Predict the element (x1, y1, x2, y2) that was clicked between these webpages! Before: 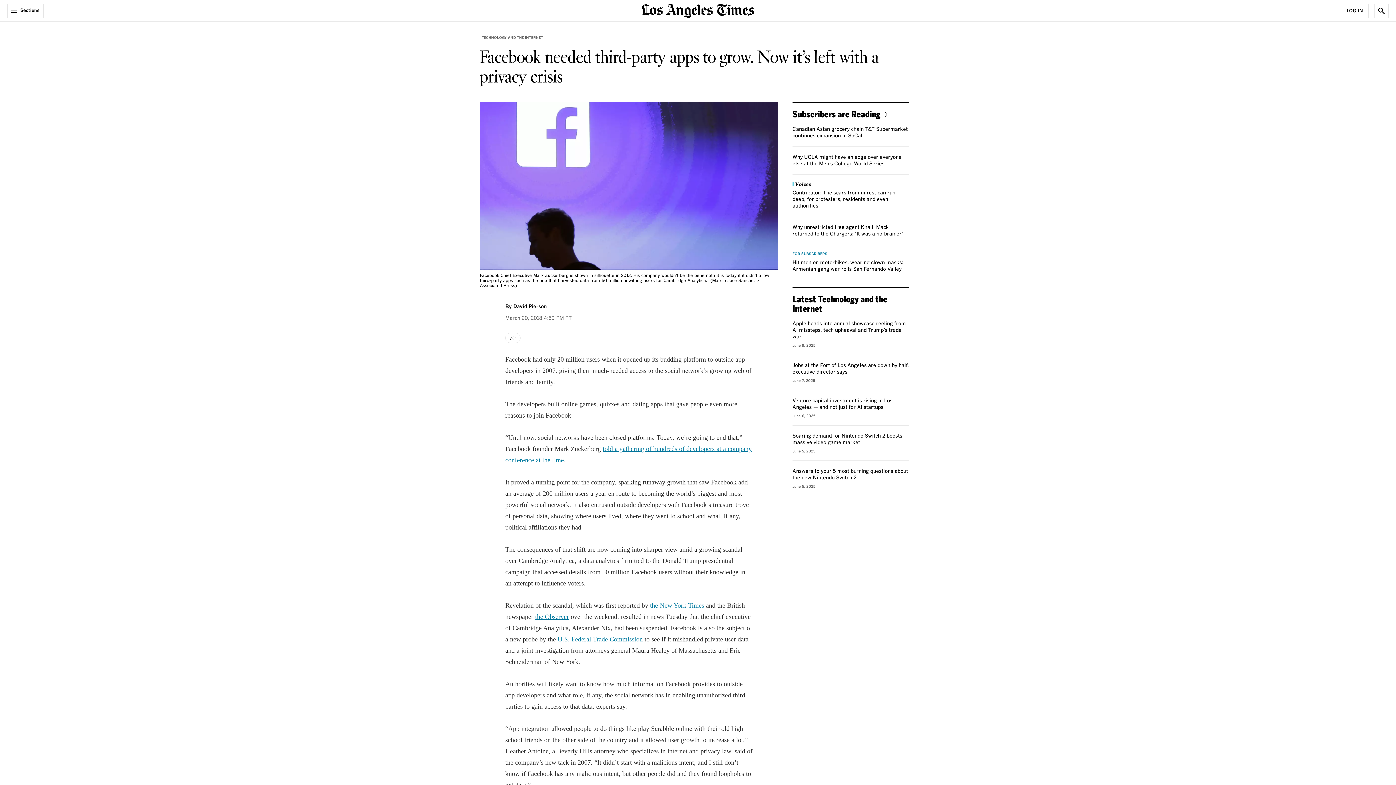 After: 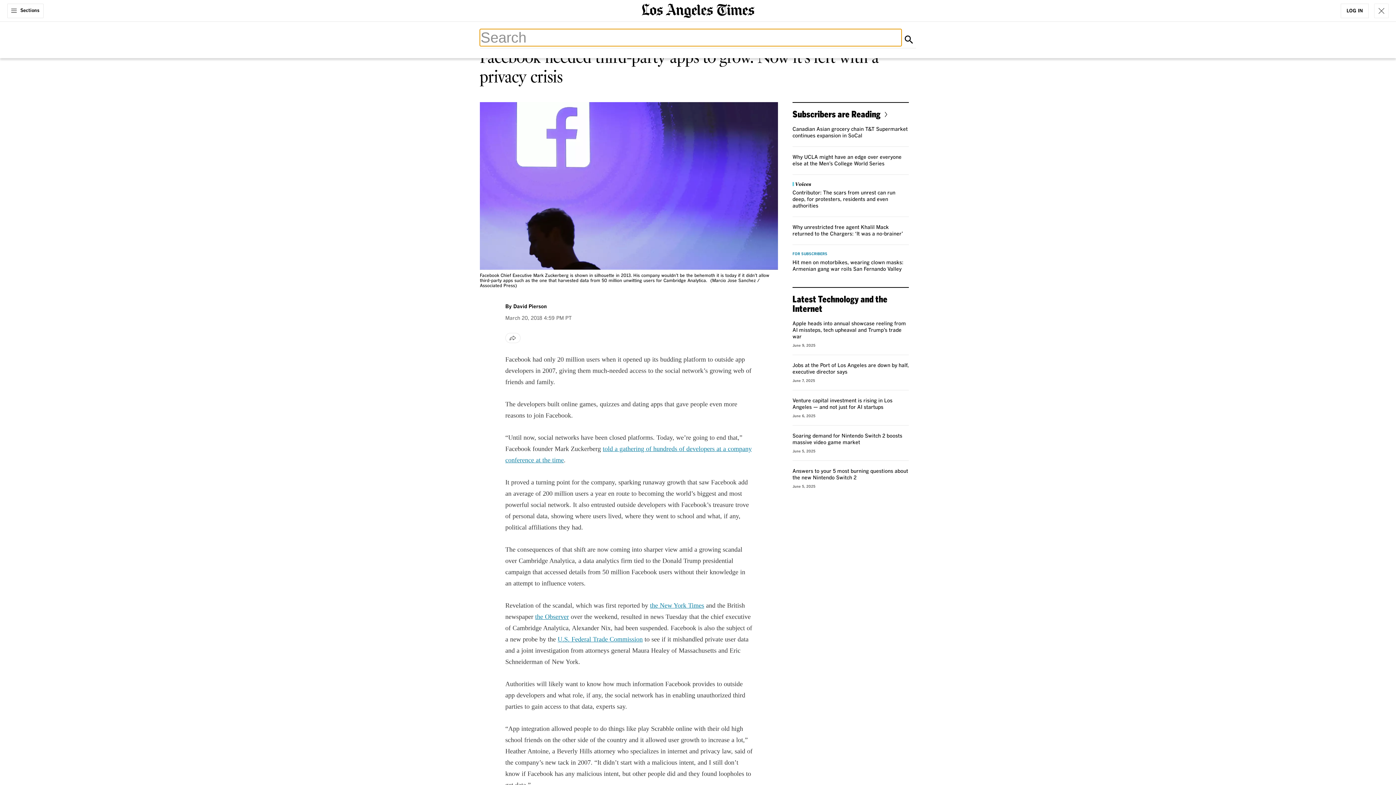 Action: bbox: (1374, 3, 1389, 18) label: Show Search